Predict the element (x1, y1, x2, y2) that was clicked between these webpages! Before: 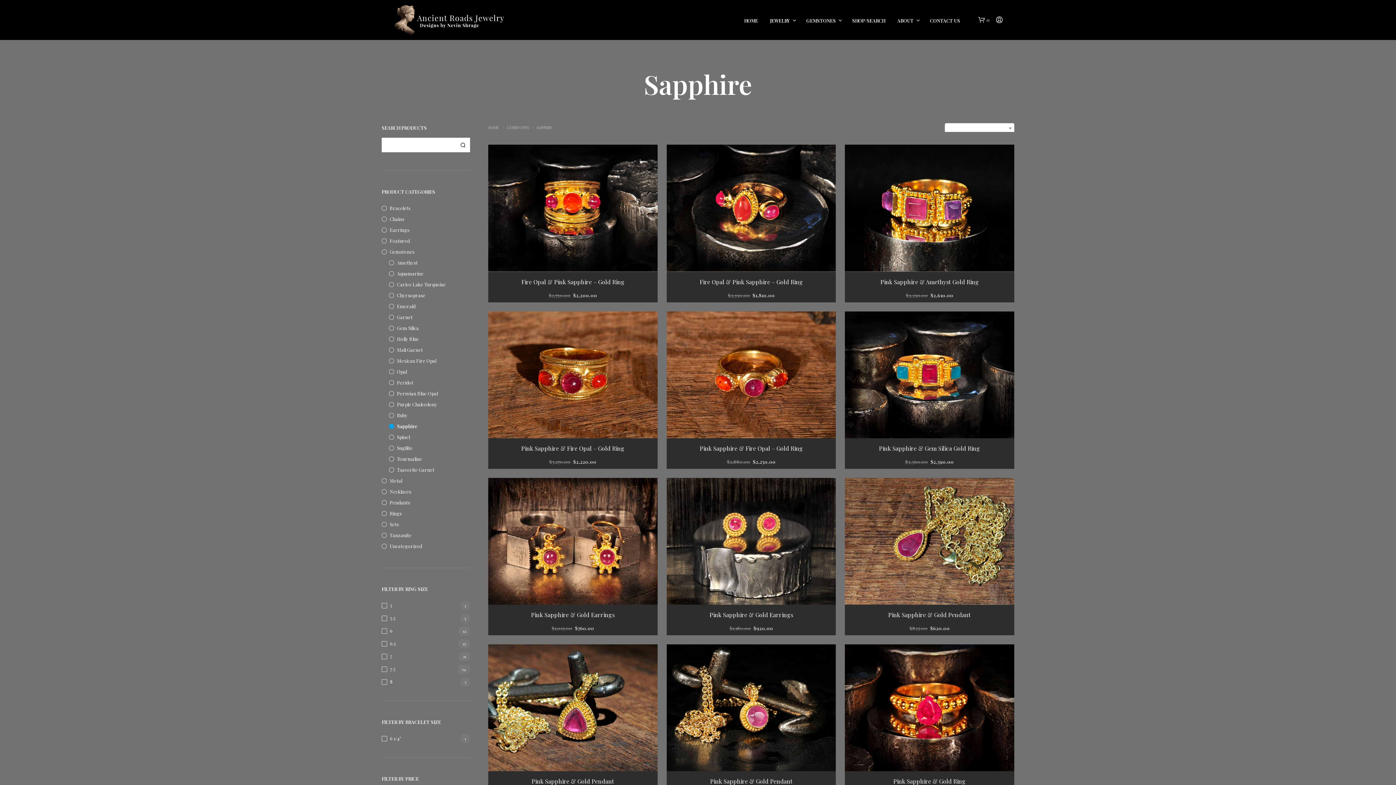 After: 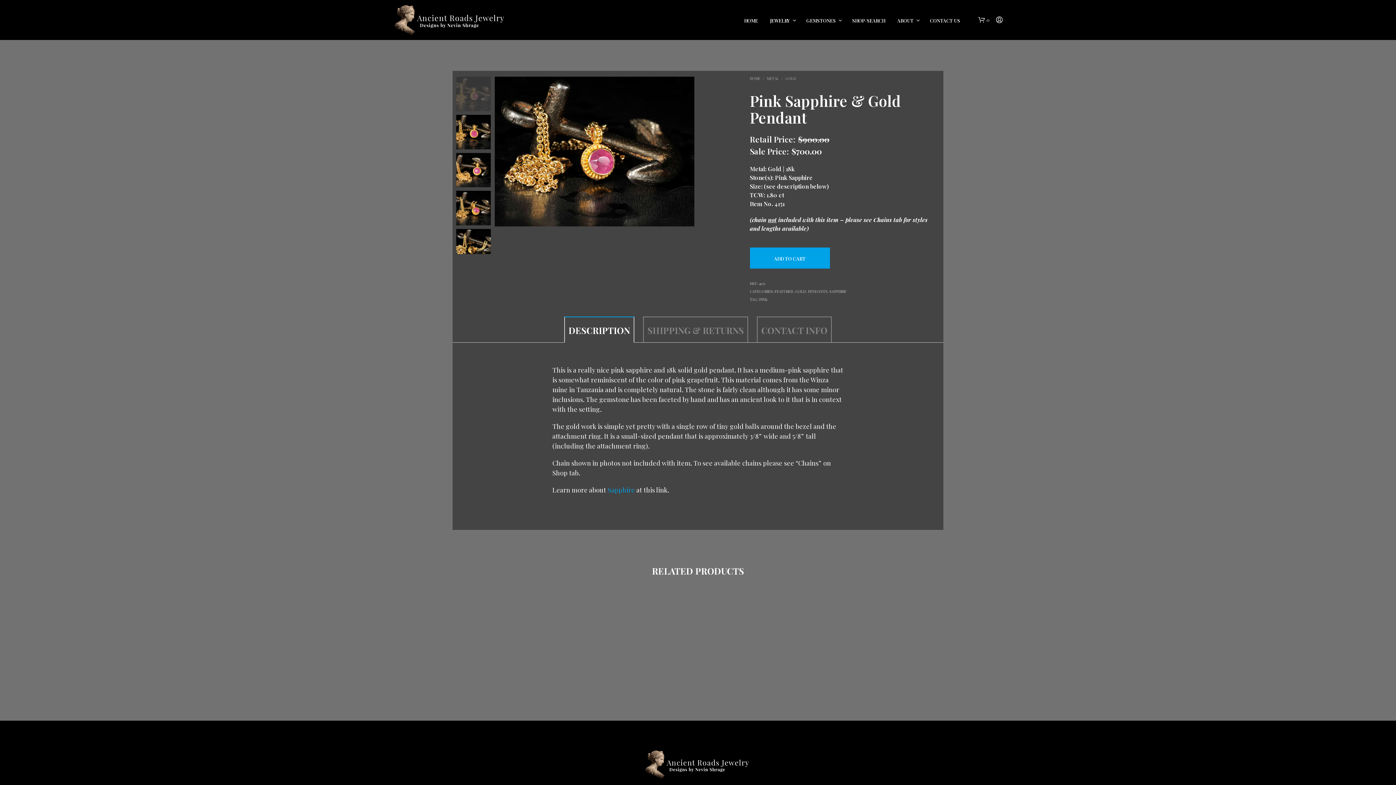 Action: bbox: (674, 652, 828, 767)